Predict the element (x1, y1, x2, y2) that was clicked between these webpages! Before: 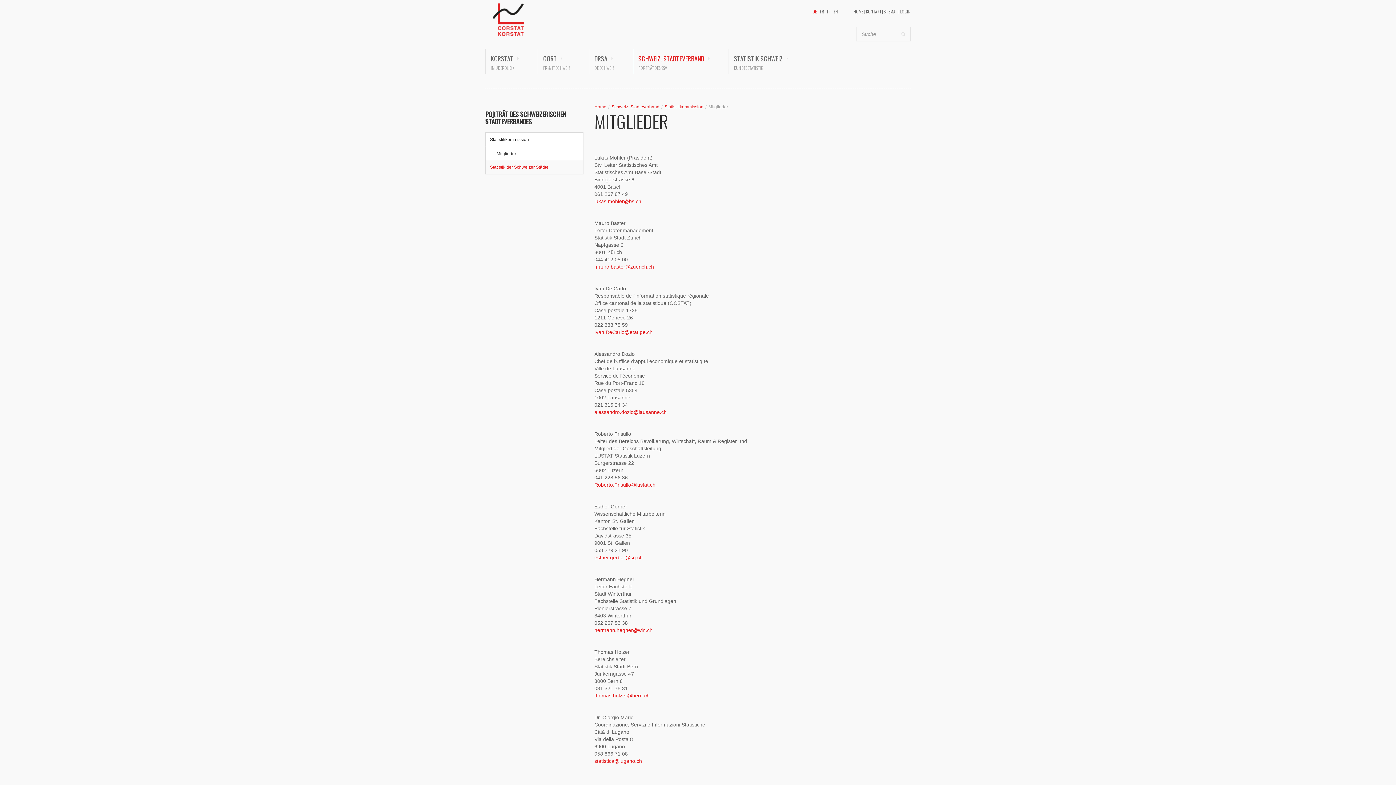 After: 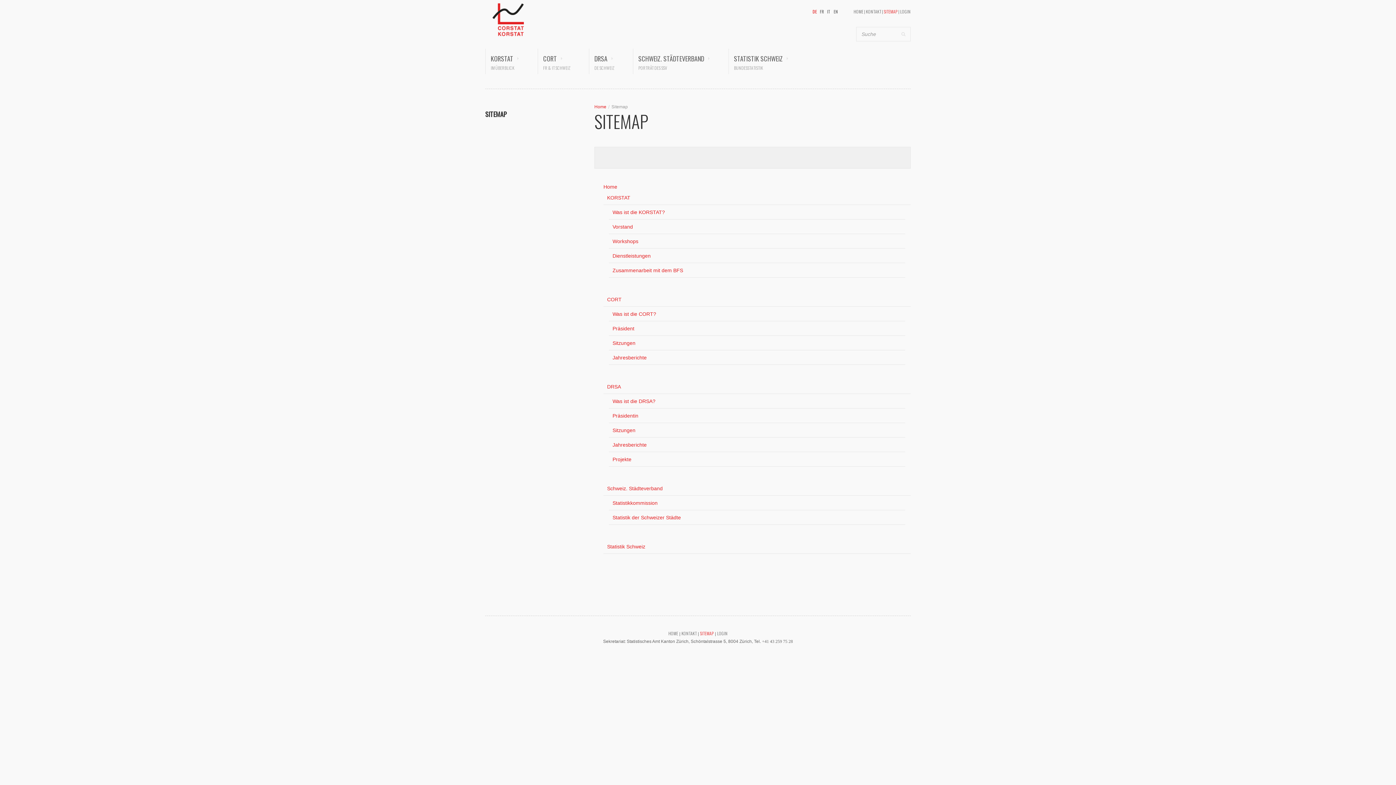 Action: label: SITEMAP bbox: (884, 8, 897, 14)